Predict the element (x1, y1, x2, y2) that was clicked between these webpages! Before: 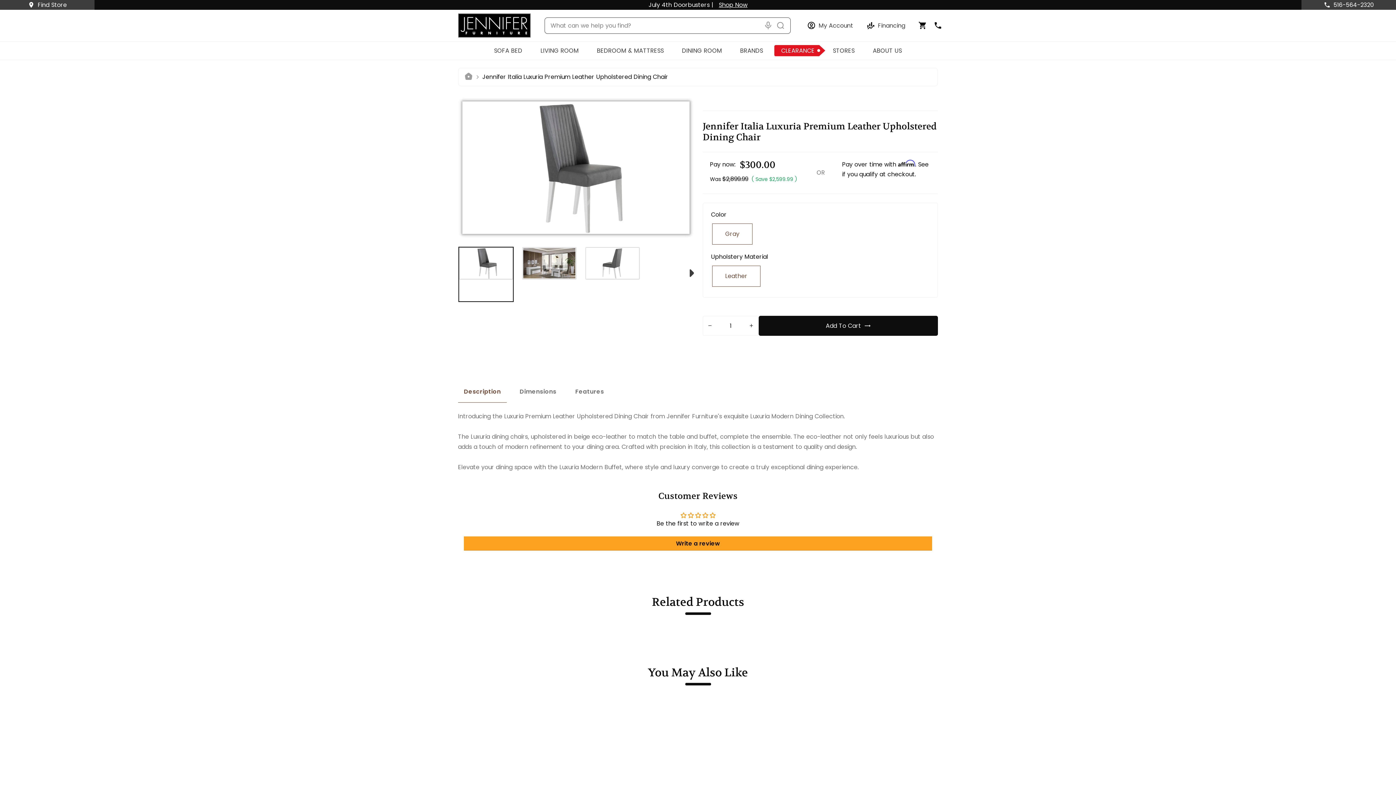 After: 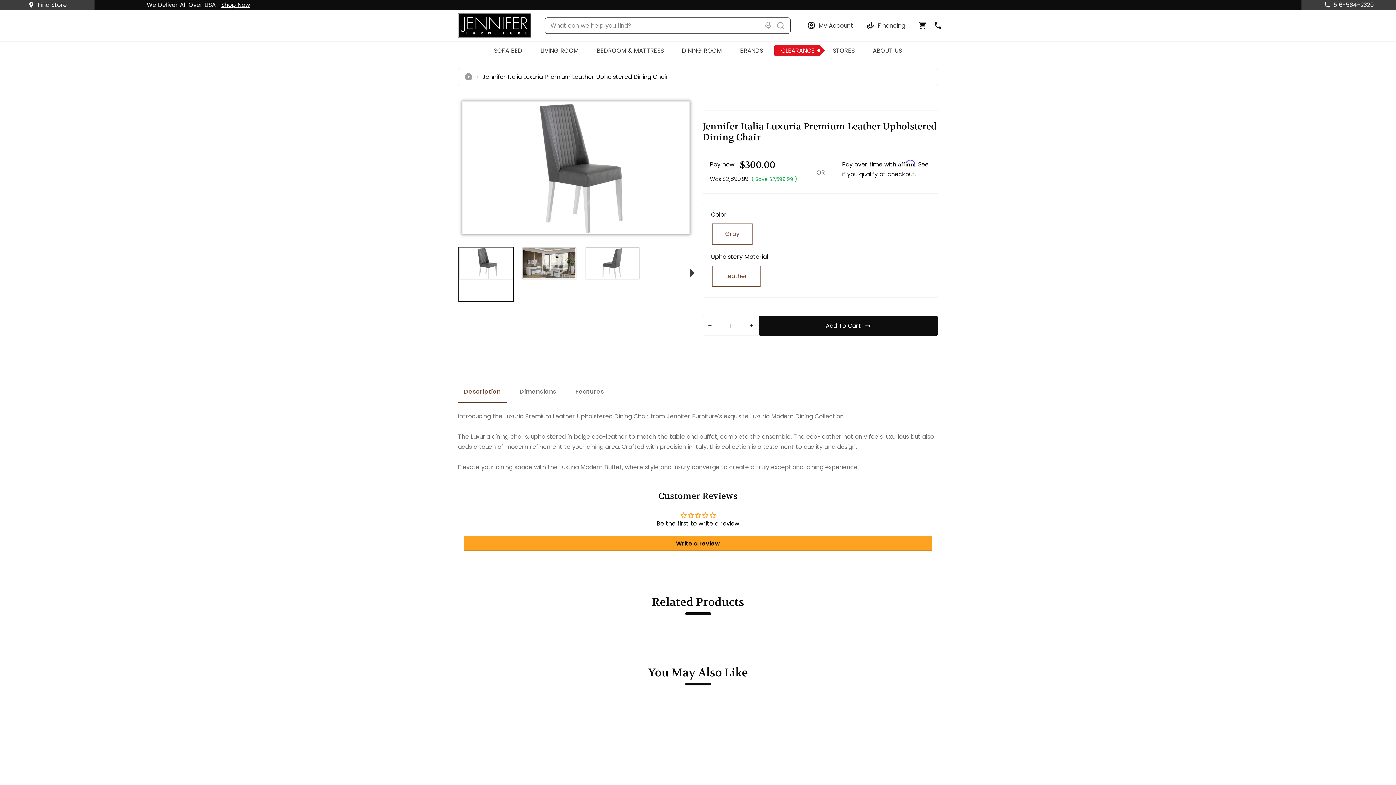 Action: label: Jennifer Italia Luxuria Premium Leather Upholstered Dining Chair
Regular price
Sale price
$300.00
$2,899.99 bbox: (458, 700, 610, 824)